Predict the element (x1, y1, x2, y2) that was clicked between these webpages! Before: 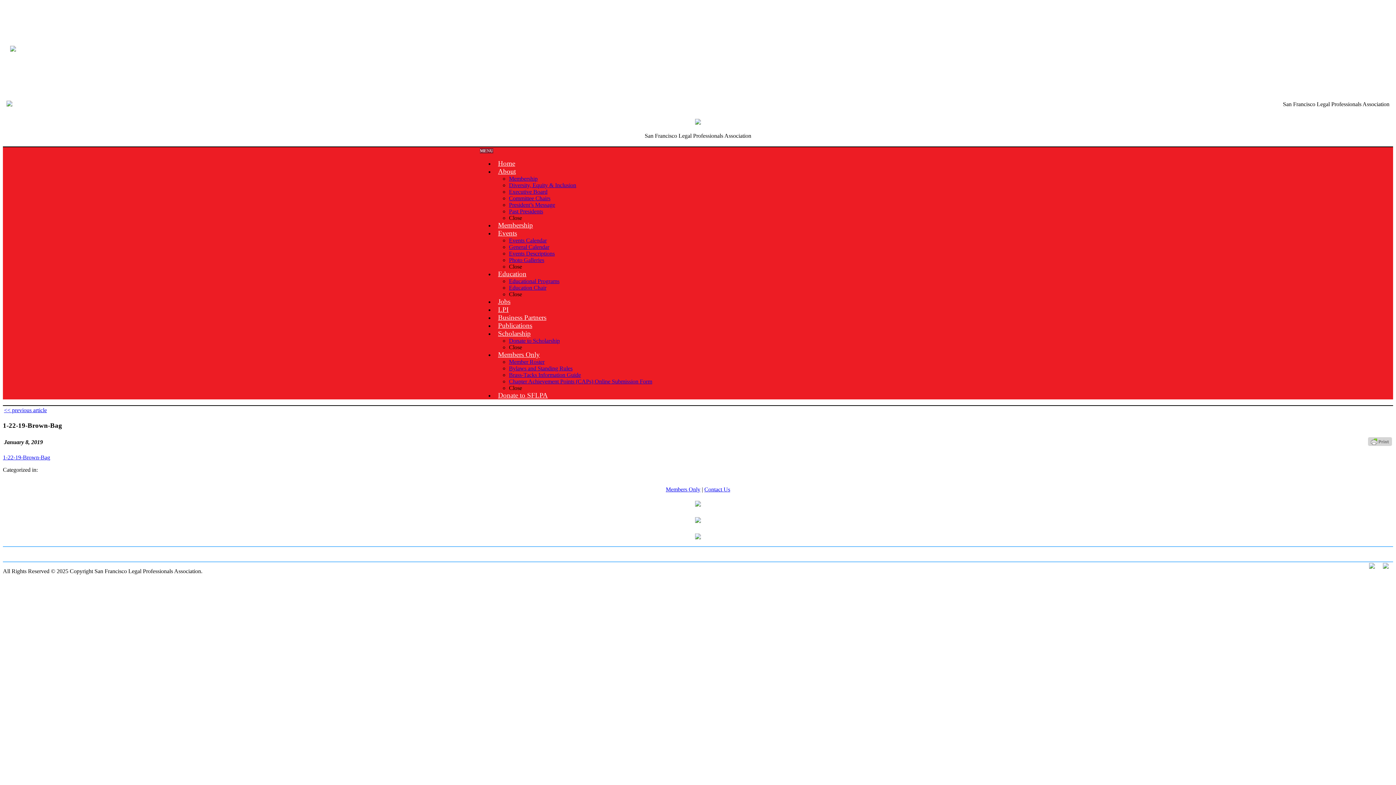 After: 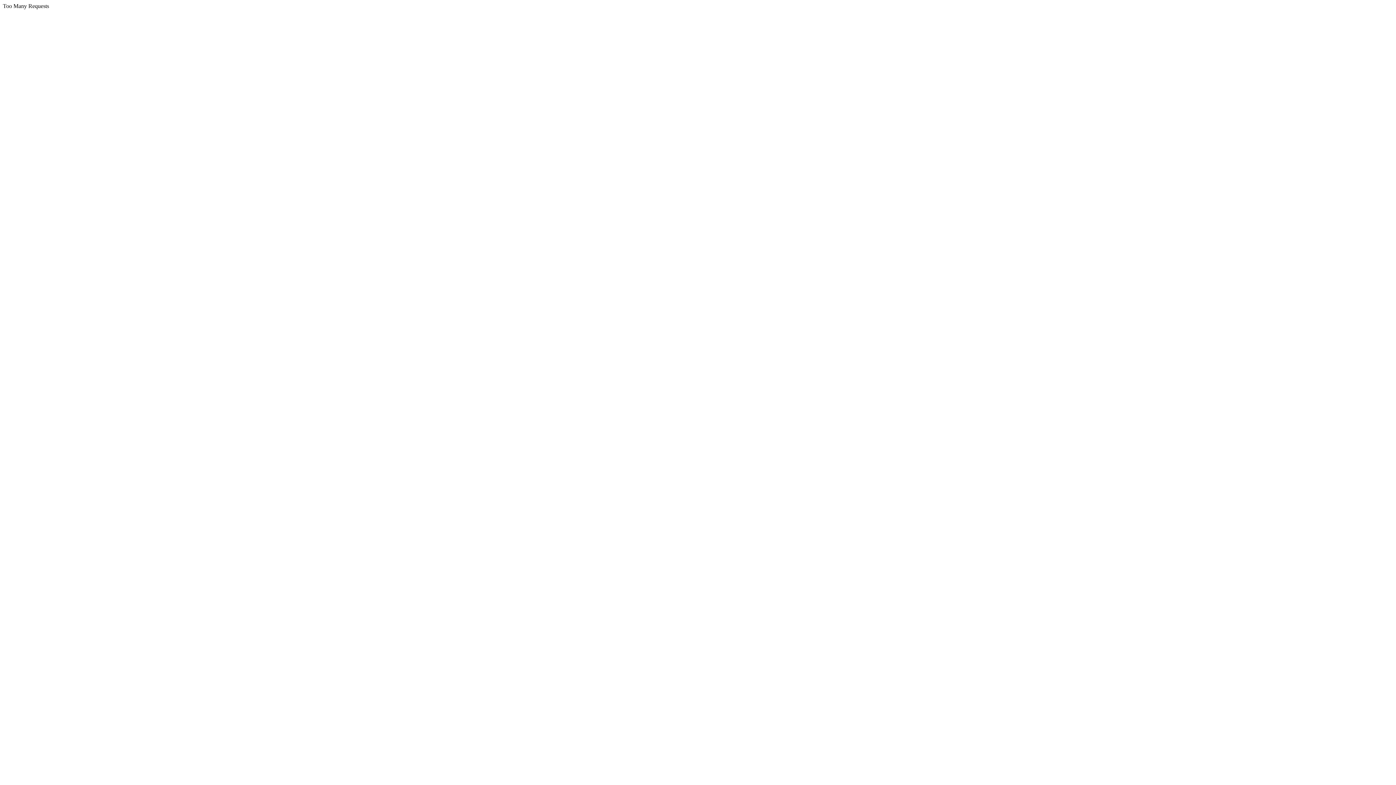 Action: bbox: (666, 486, 700, 492) label: Members Only